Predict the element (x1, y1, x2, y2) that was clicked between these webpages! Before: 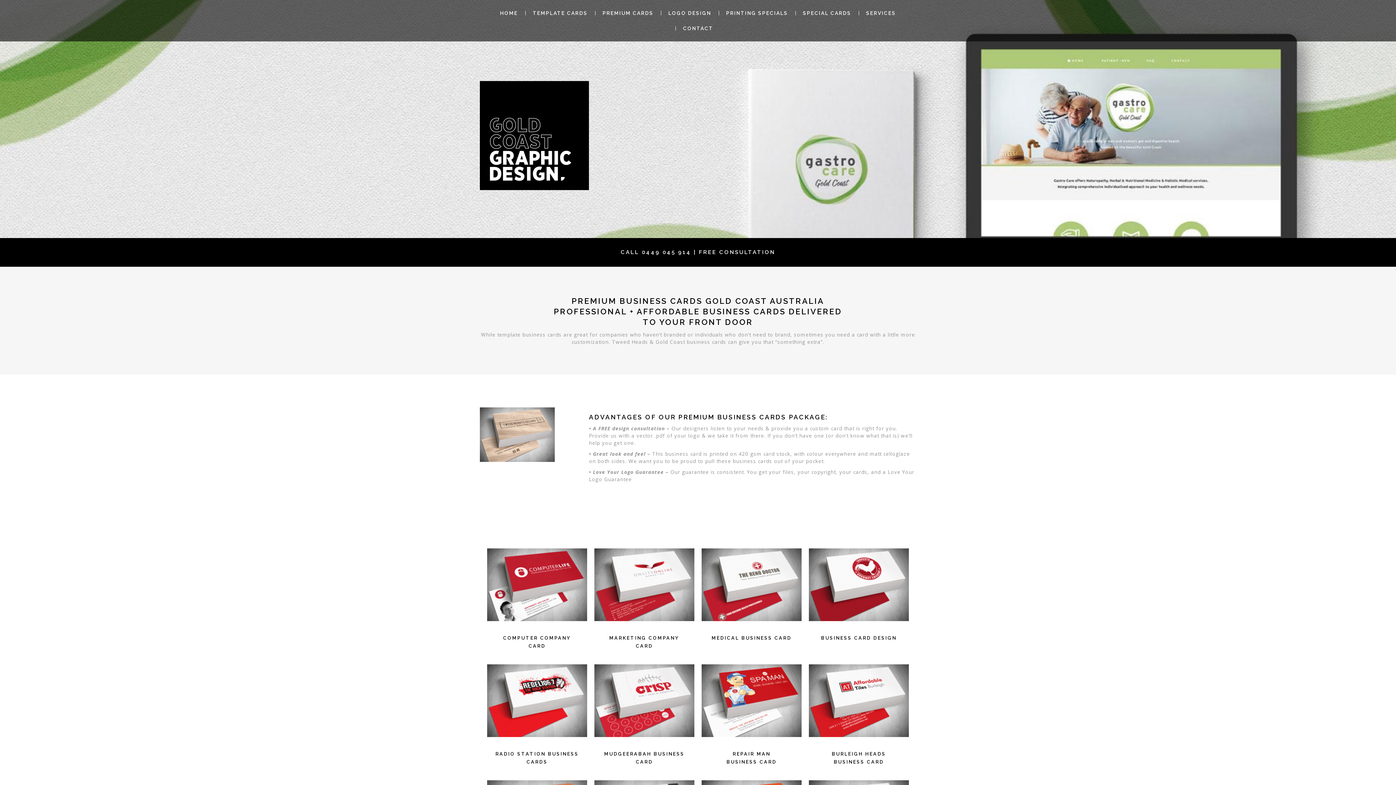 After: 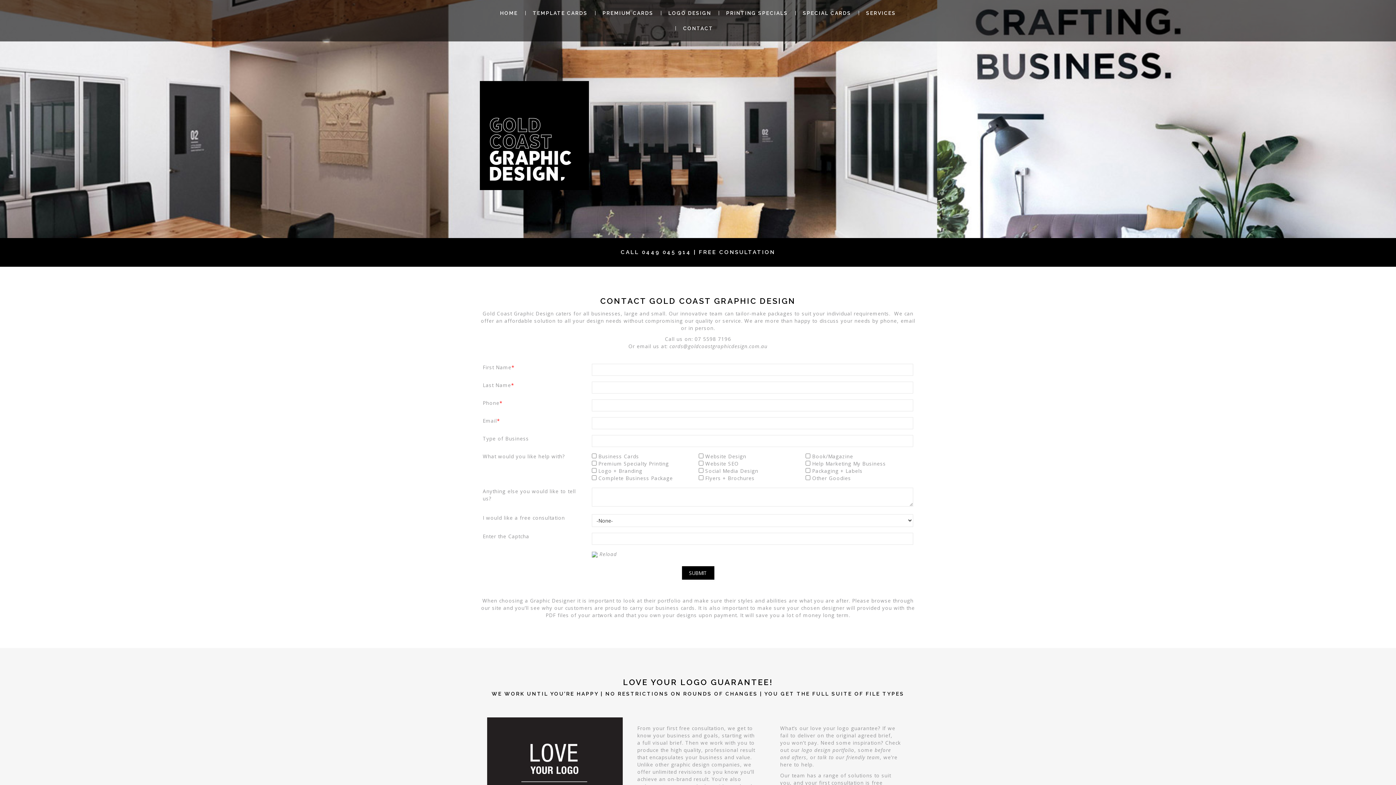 Action: label: CONTACT bbox: (675, 26, 720, 30)